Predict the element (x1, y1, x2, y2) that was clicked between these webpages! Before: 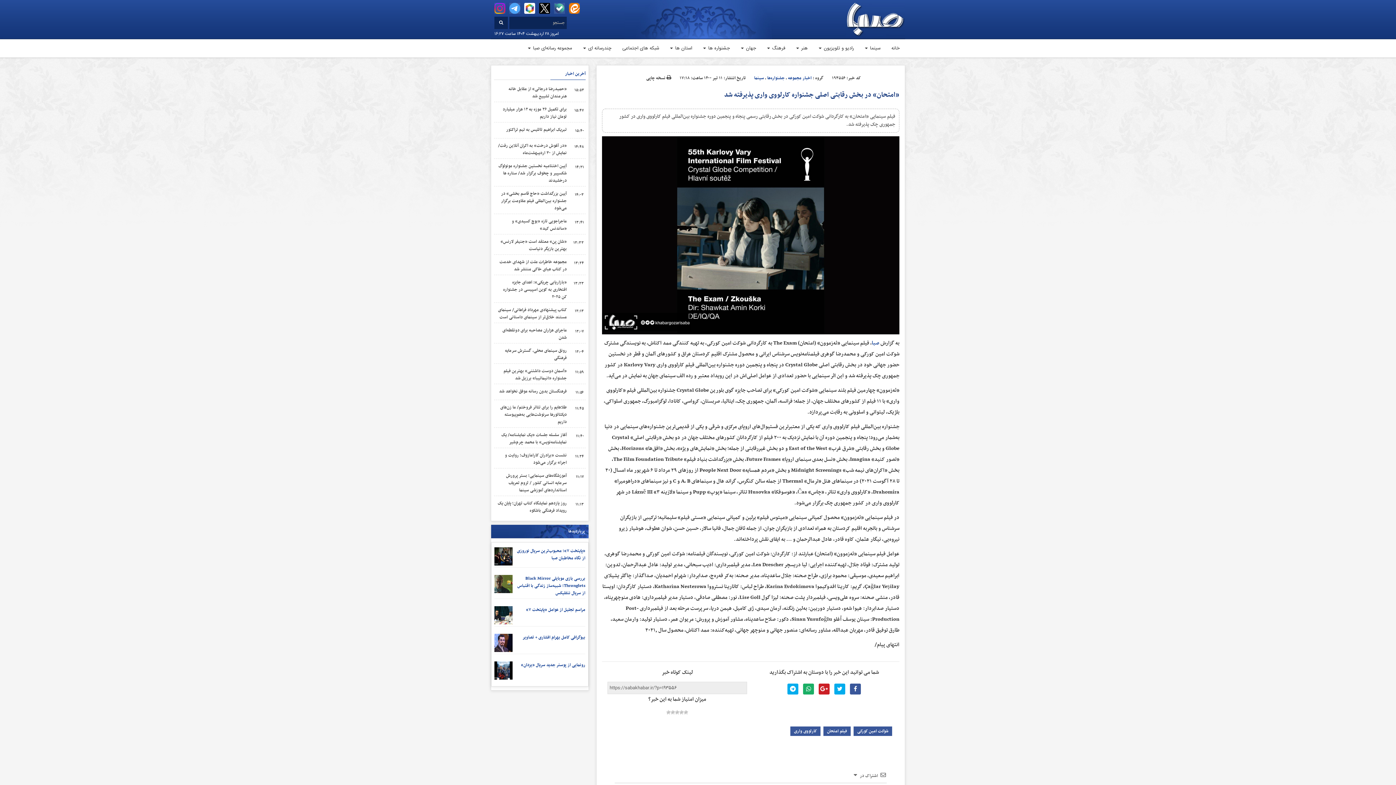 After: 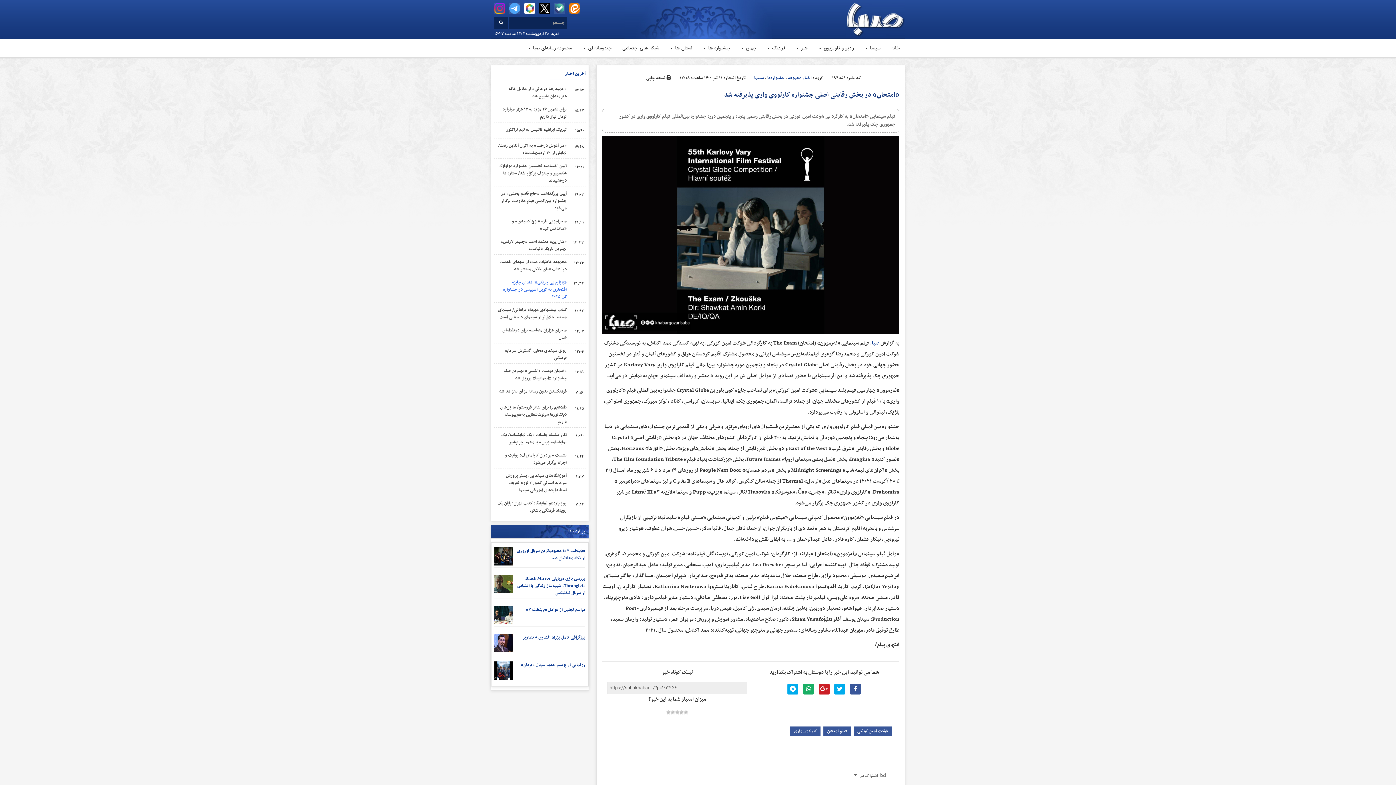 Action: label: «بازاریابی چریکی»:‌ اهدای جایزه افتخاری به کوین اسپیسی در جشنواره کن ۲۰۲۵ bbox: (503, 278, 566, 300)